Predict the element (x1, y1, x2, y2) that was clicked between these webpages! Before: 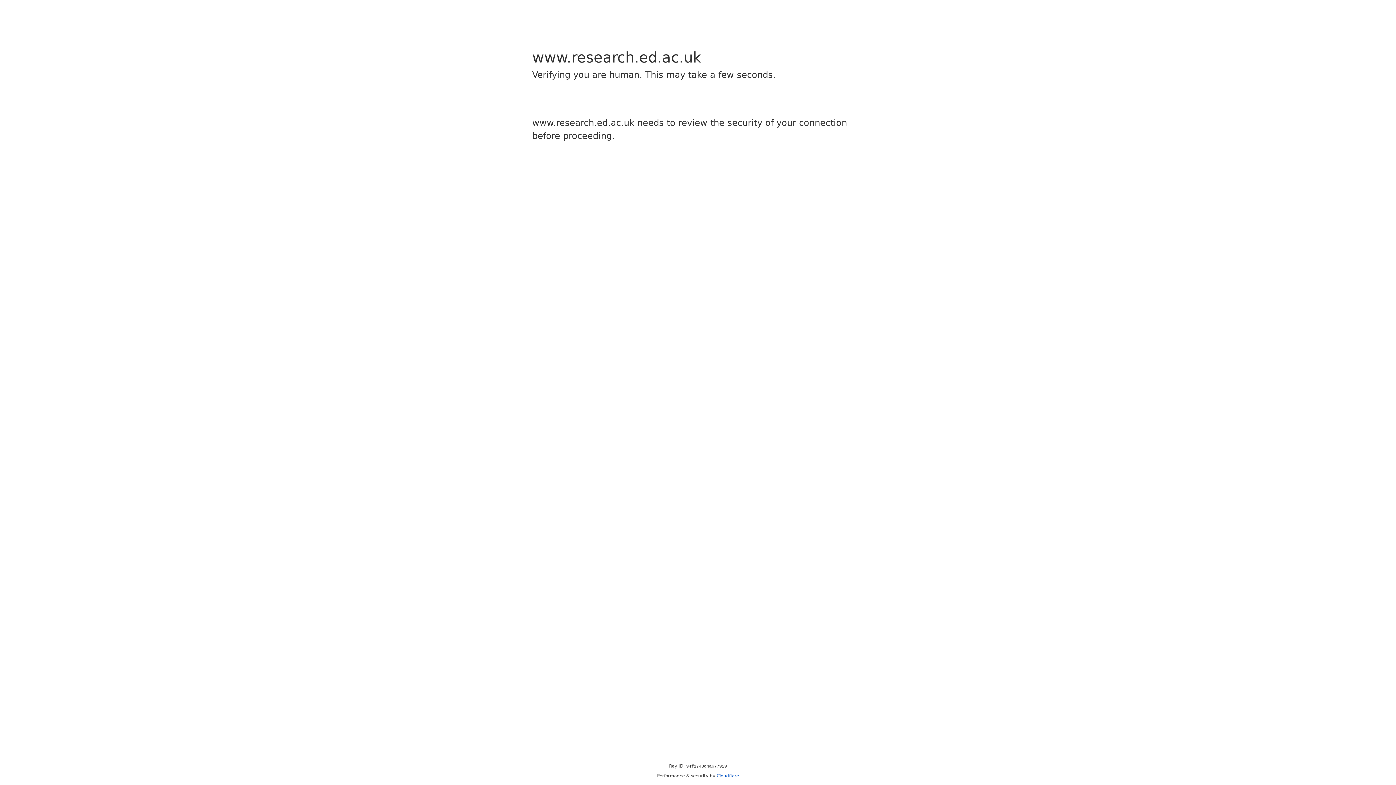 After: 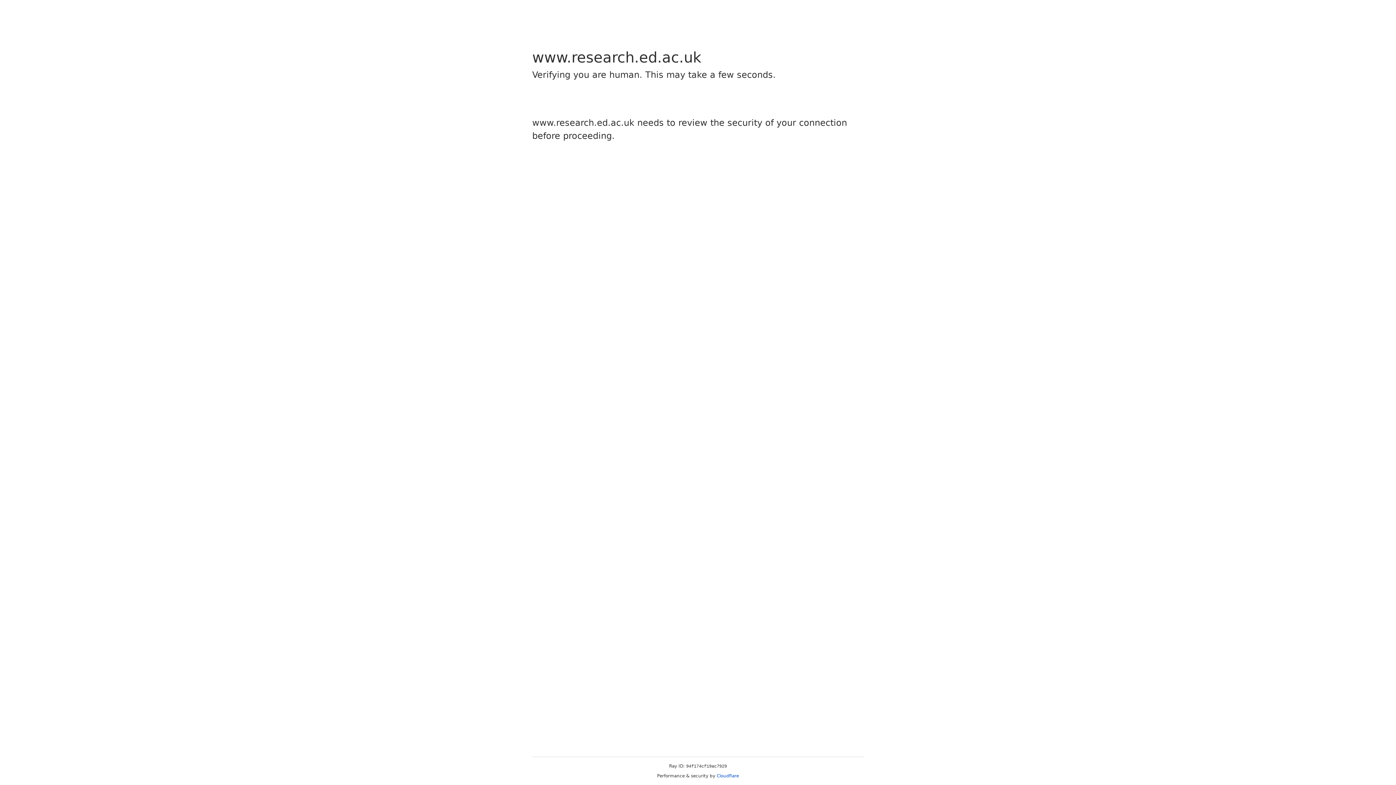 Action: label: Cloudflare bbox: (716, 773, 739, 778)